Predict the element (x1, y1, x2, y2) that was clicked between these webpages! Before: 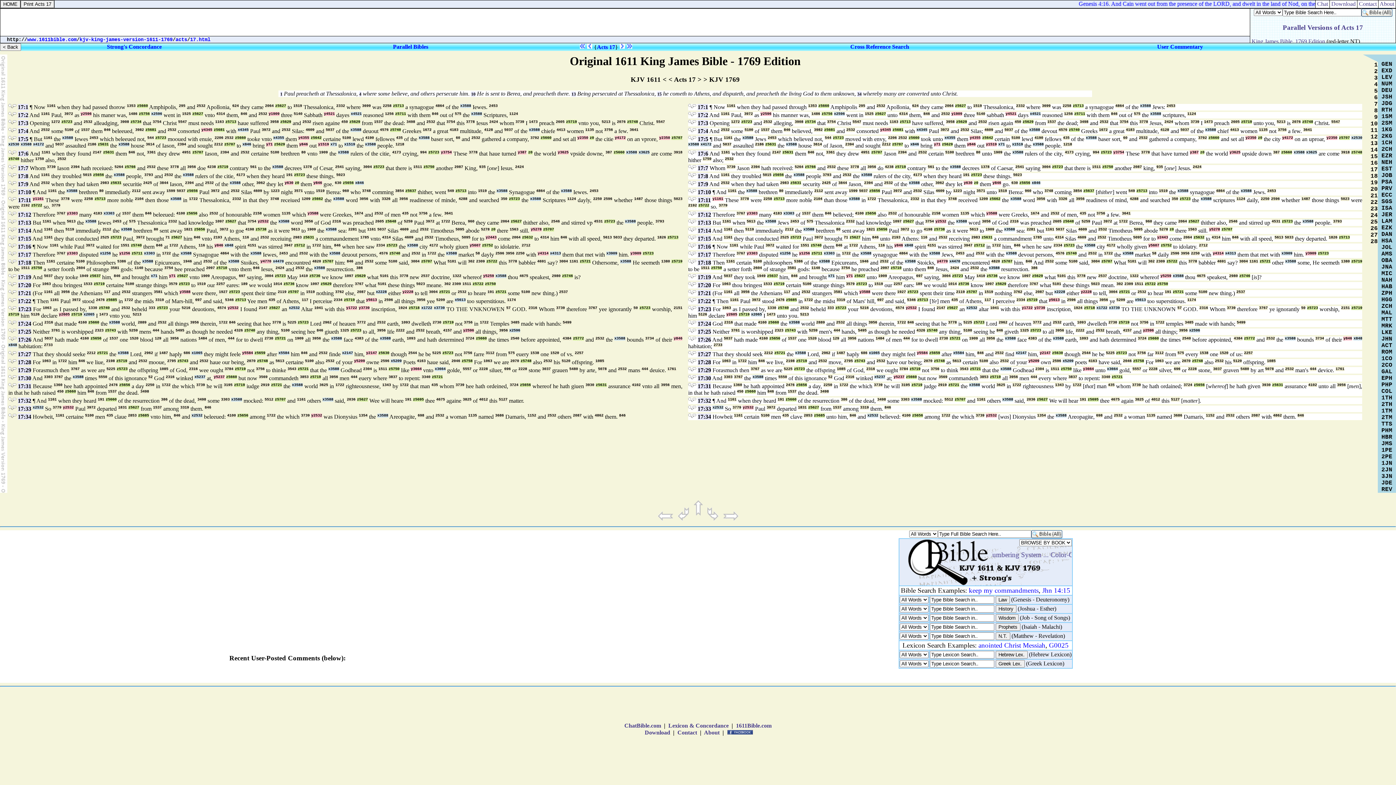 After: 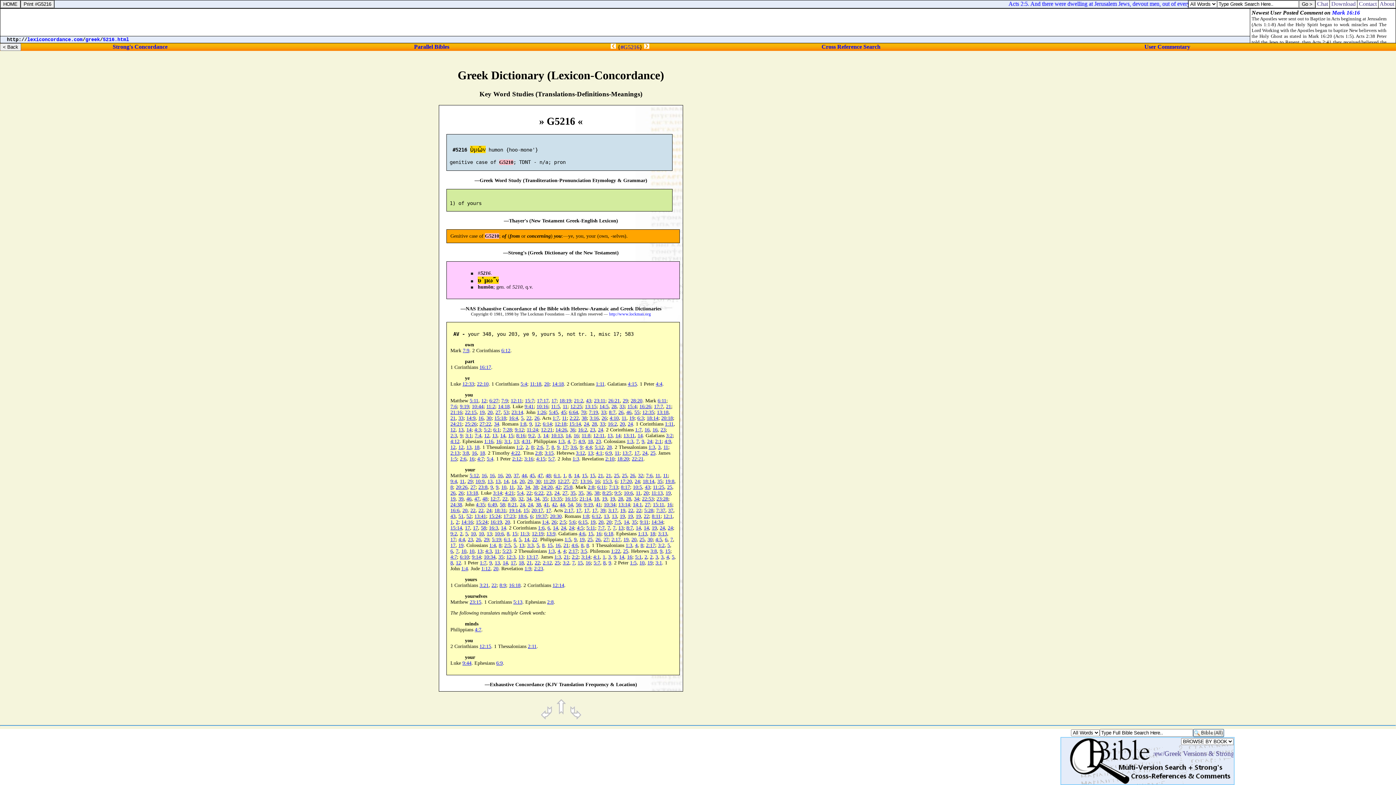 Action: bbox: (860, 306, 868, 310) label: 5216